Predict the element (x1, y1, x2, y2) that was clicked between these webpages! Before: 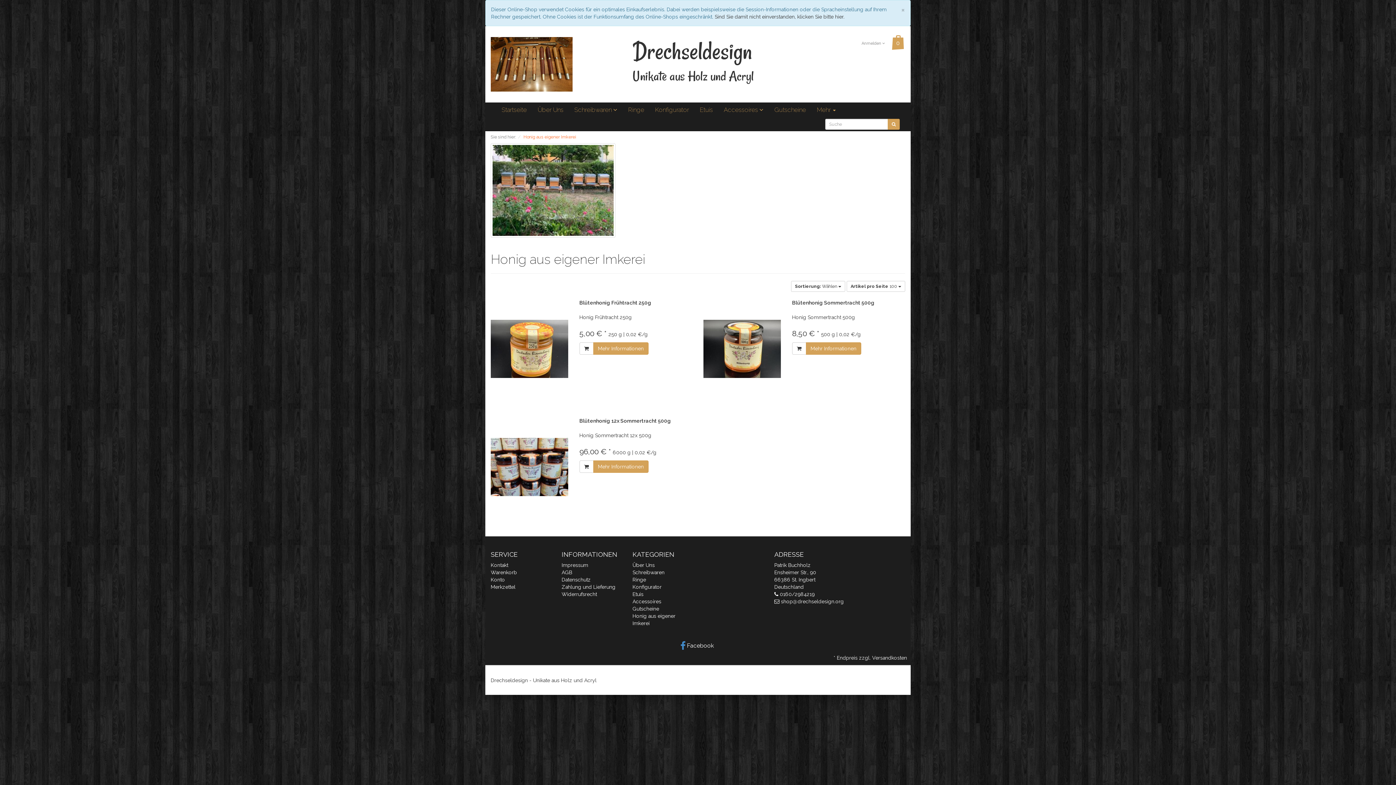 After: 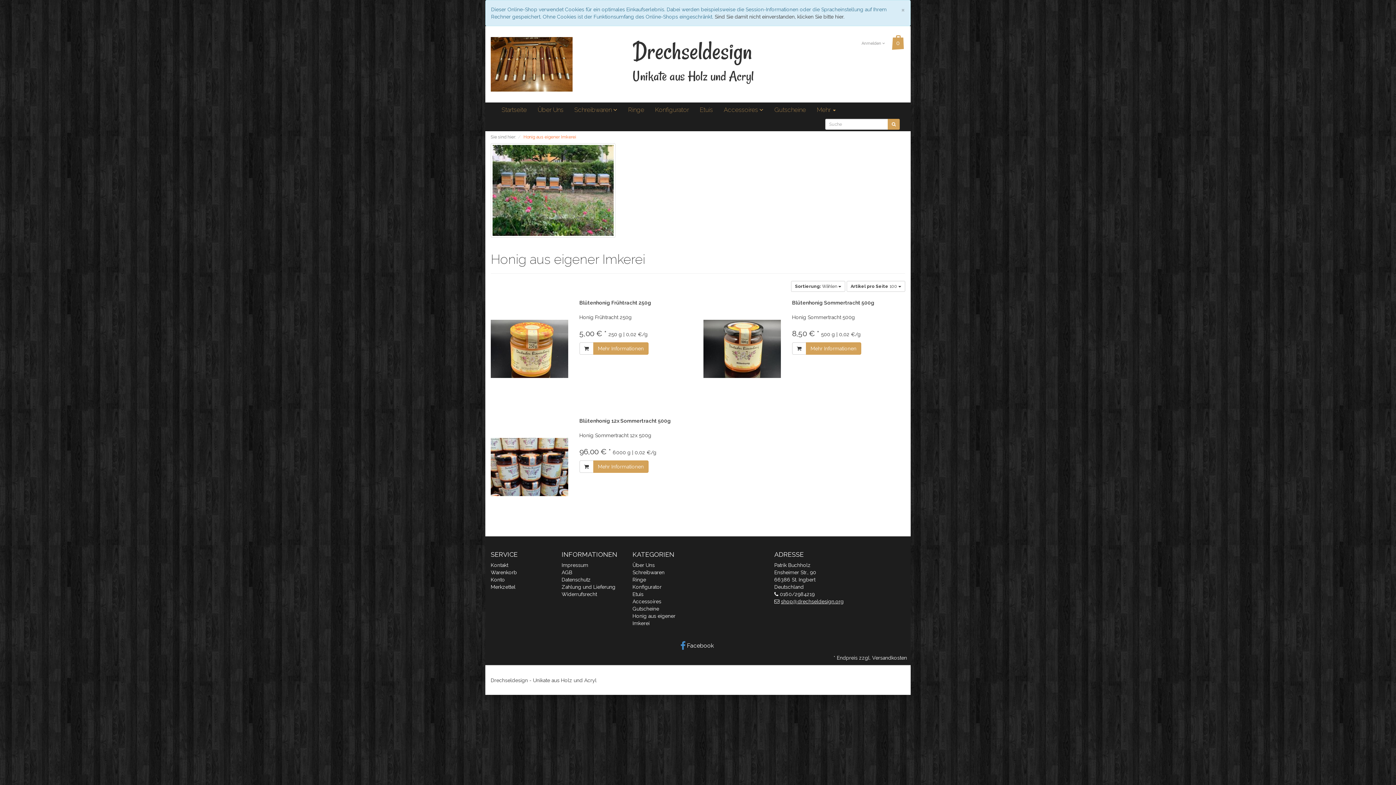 Action: bbox: (781, 598, 844, 604) label: shop@drechseldesign.org